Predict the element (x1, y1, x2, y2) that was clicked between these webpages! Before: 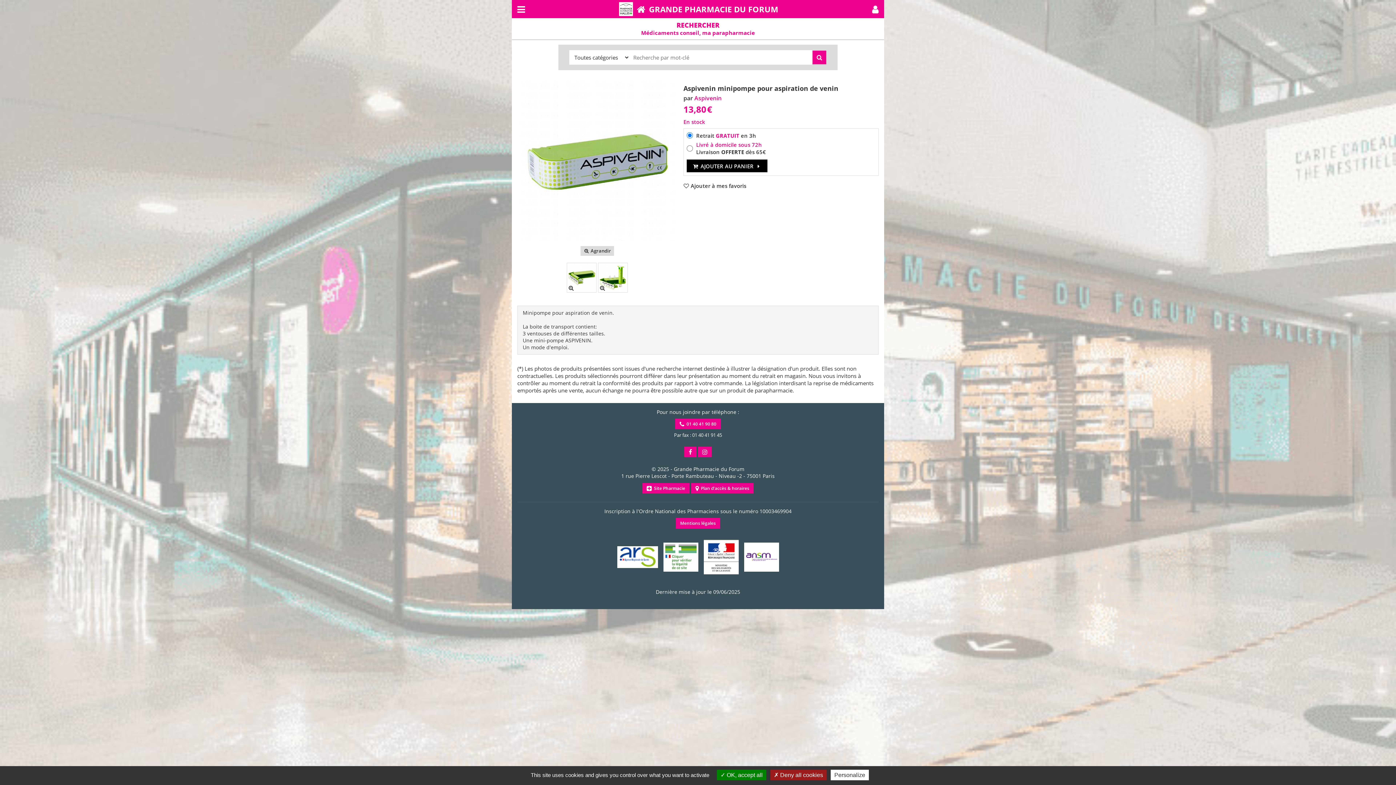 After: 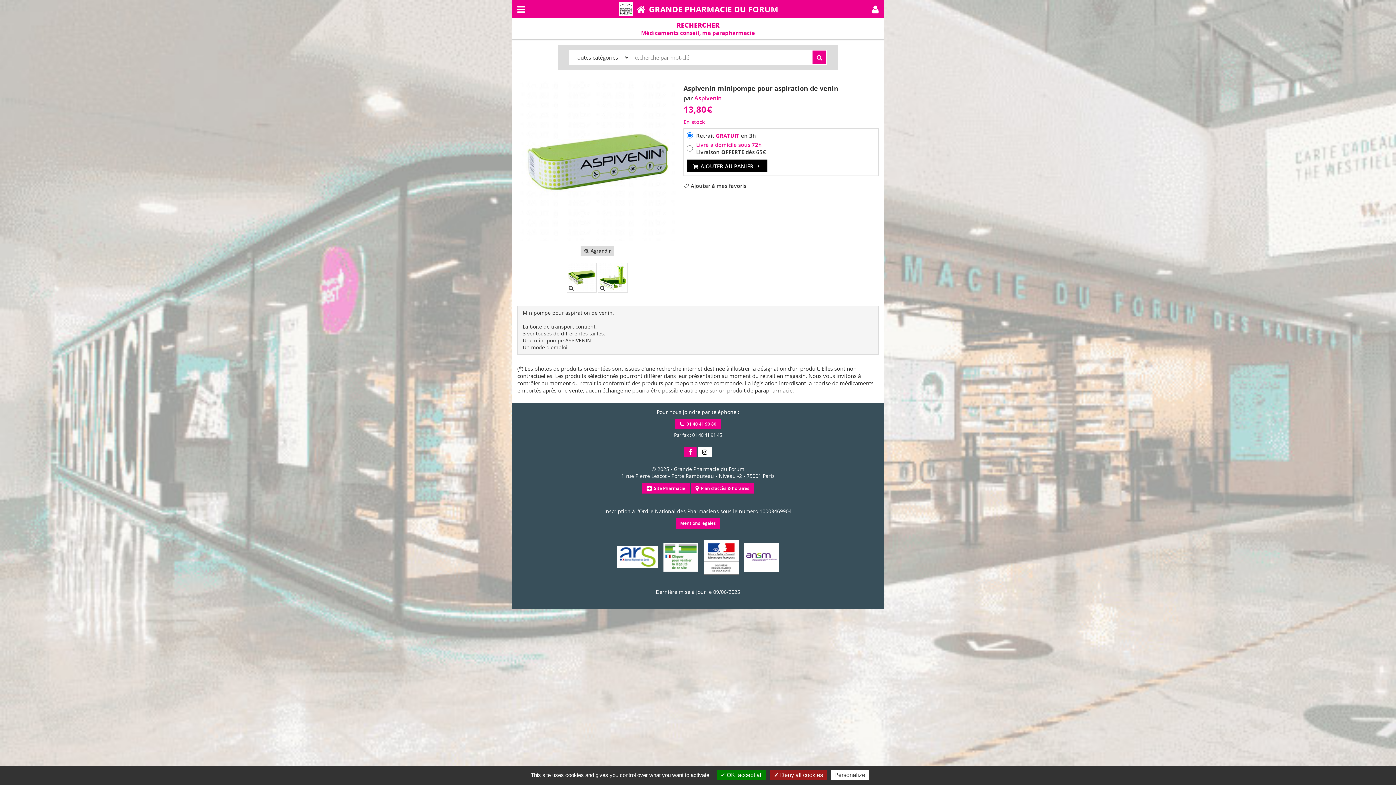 Action: bbox: (698, 446, 711, 457)